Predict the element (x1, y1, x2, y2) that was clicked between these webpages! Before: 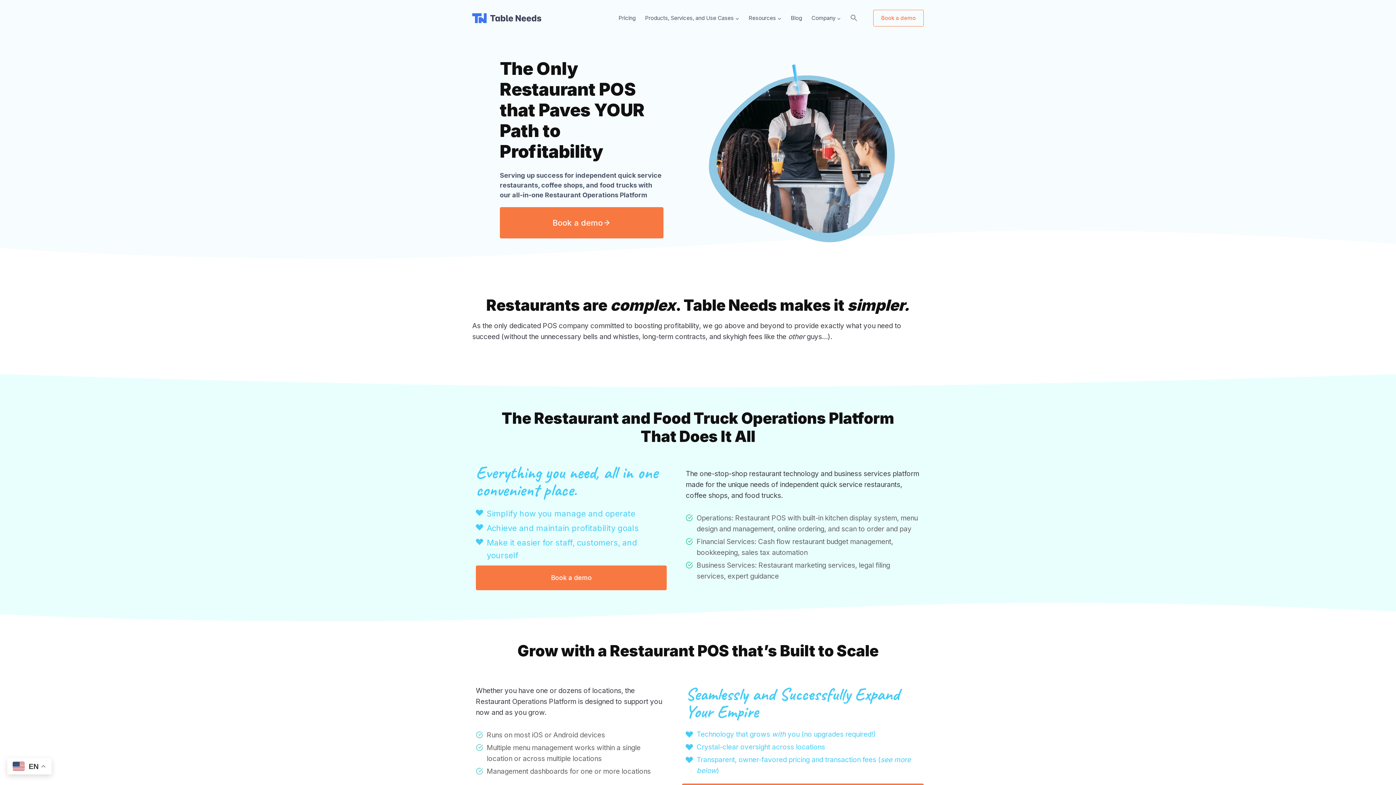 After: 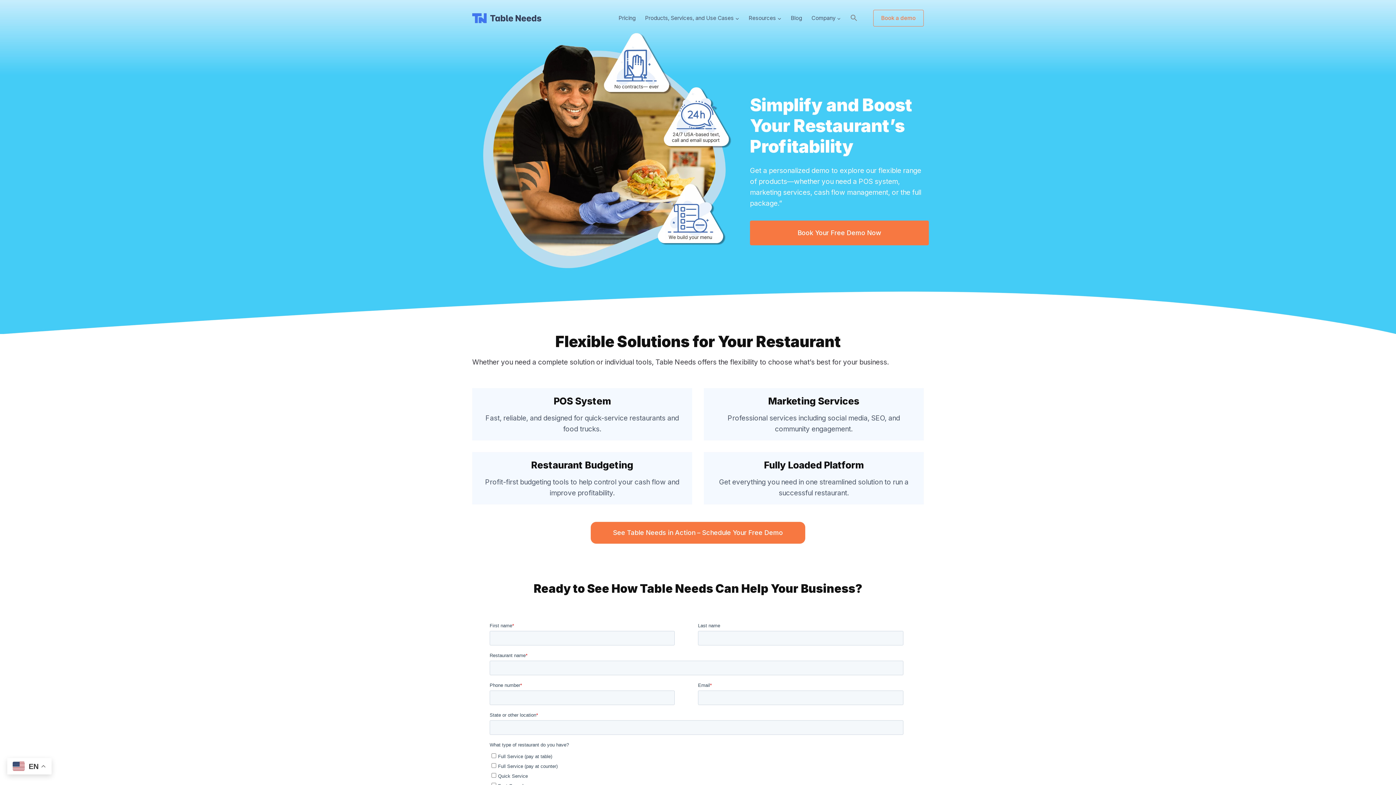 Action: label: Book a demo bbox: (500, 207, 663, 238)